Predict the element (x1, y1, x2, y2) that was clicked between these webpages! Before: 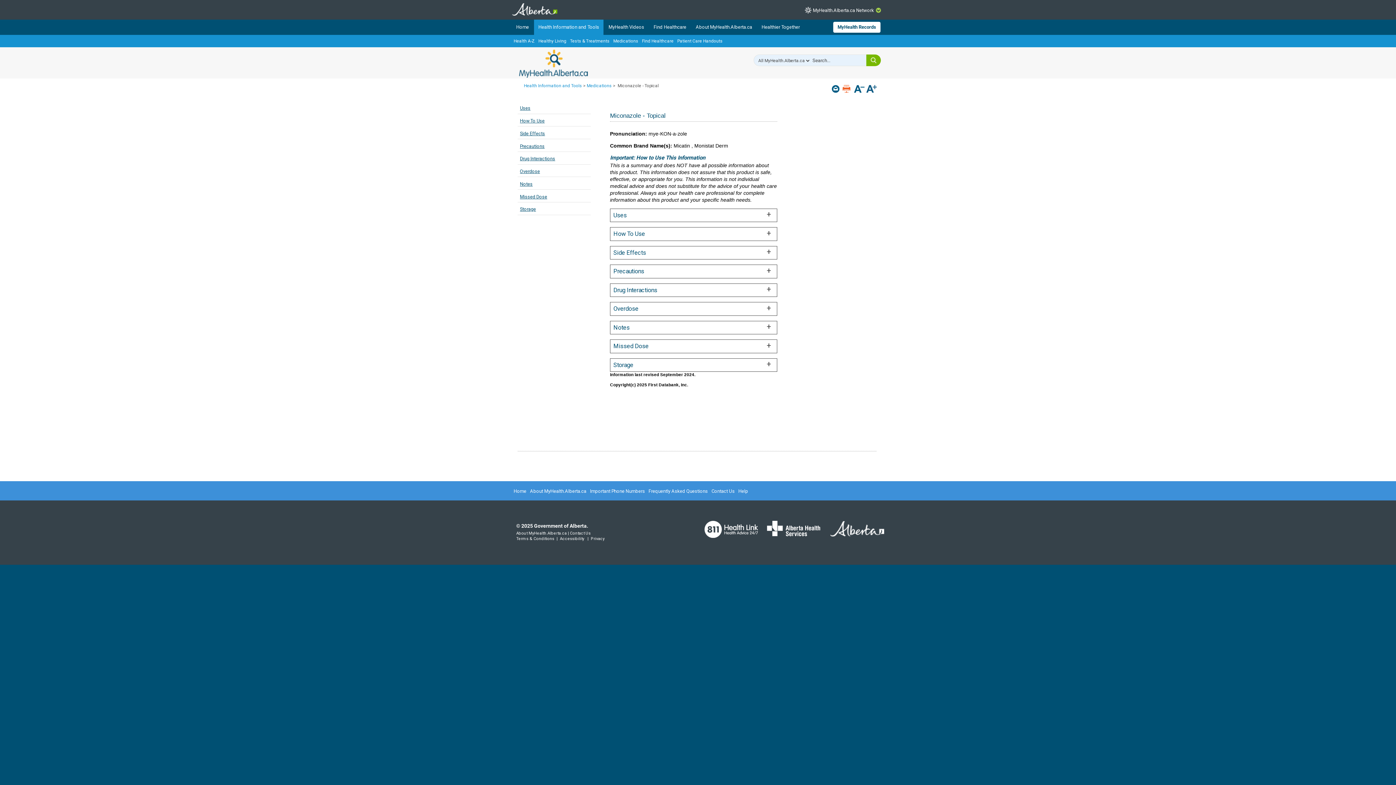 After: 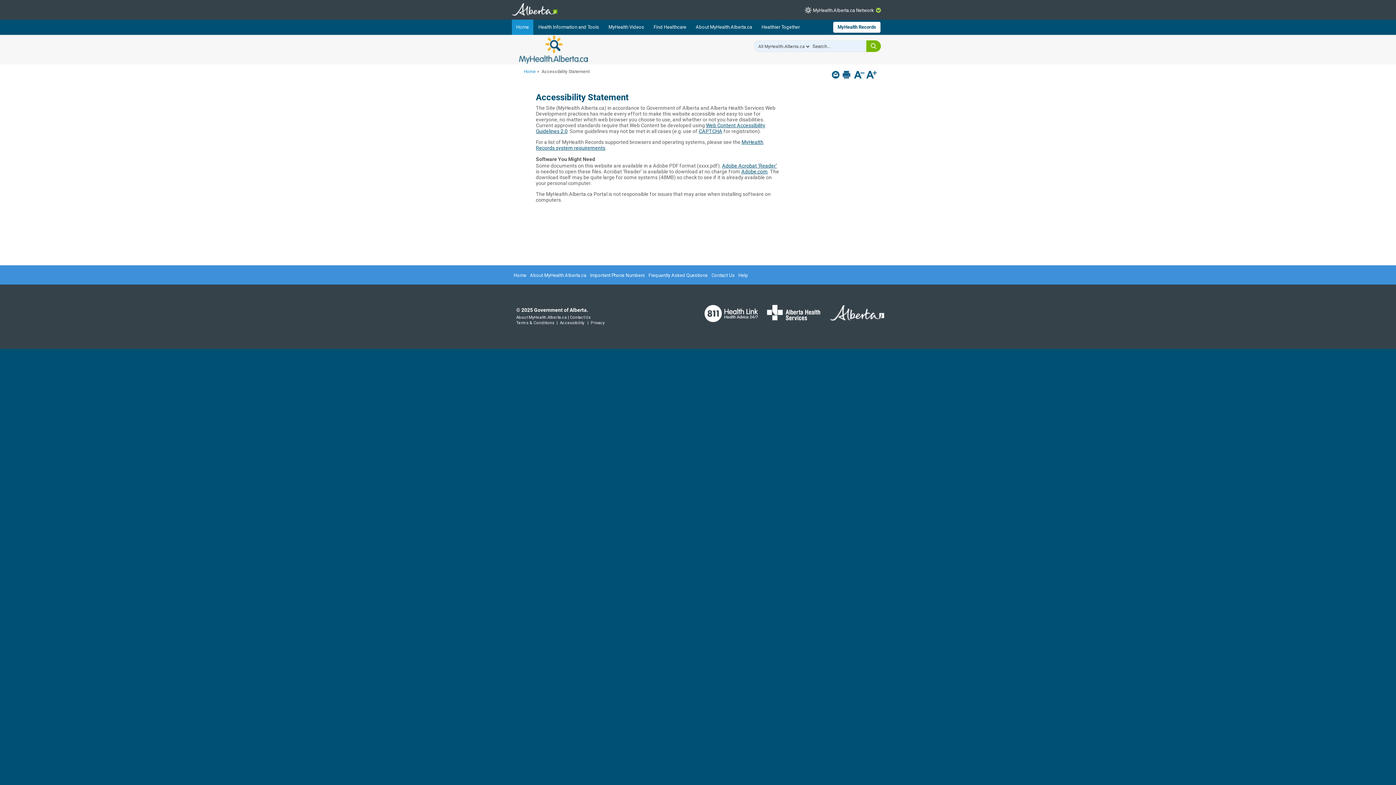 Action: bbox: (560, 536, 584, 541) label: Accessibility